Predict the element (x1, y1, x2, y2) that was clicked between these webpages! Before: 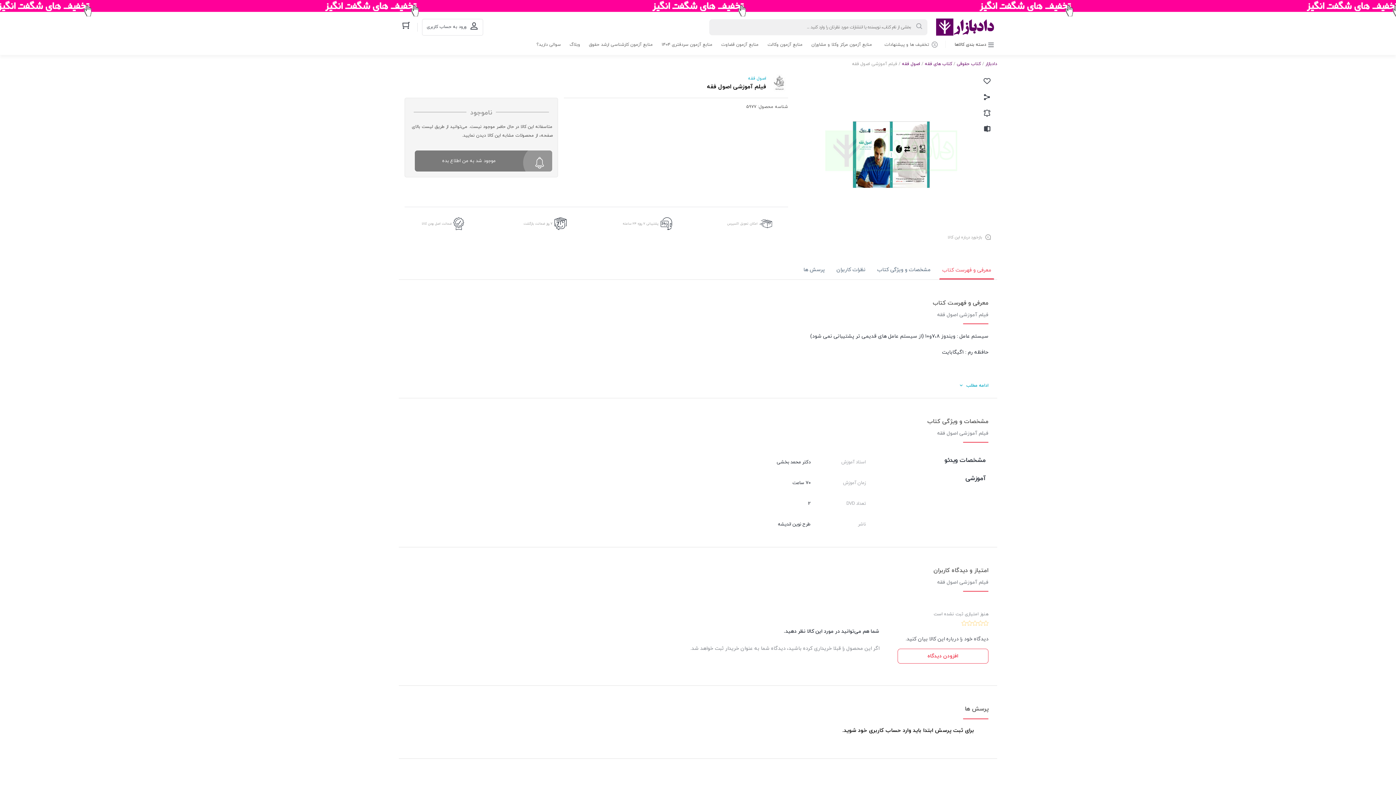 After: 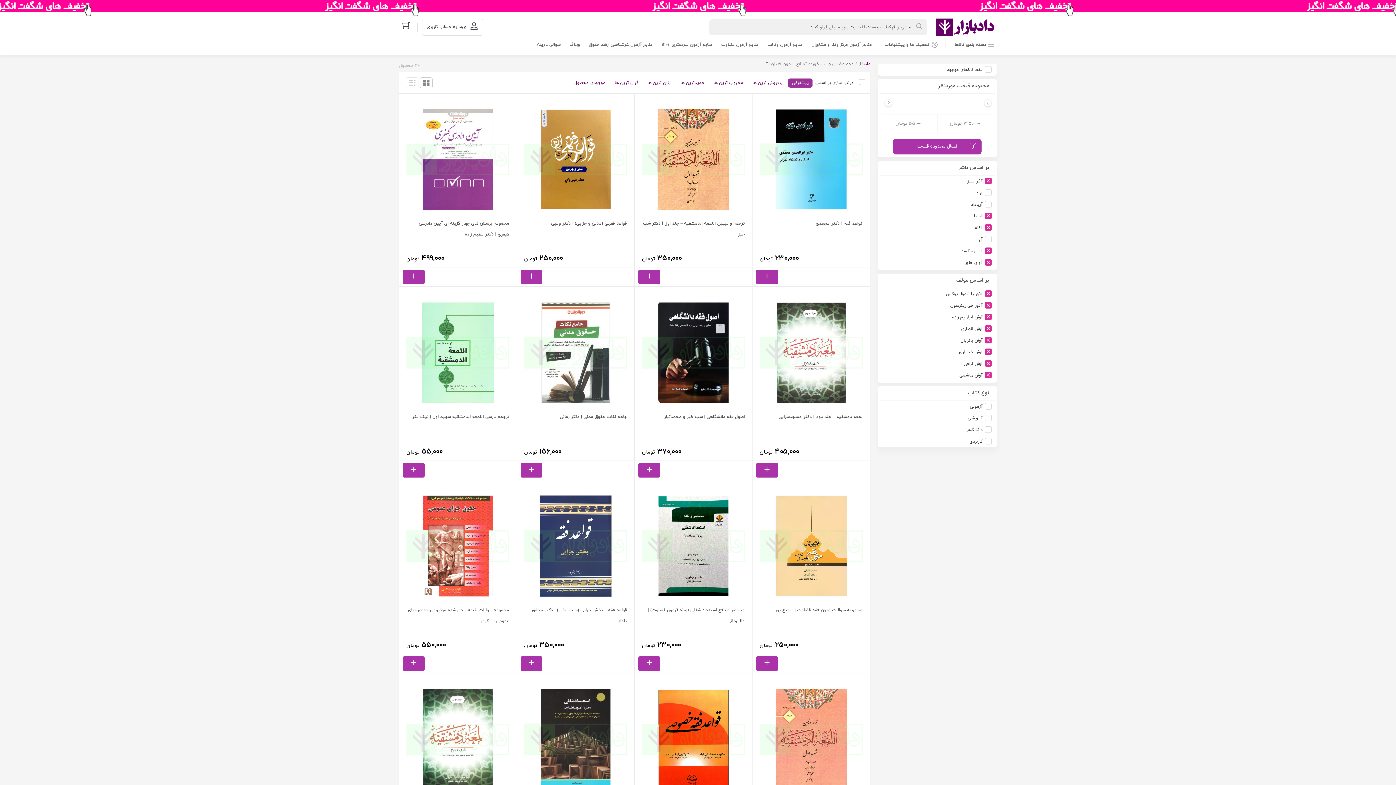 Action: label: منابع آزمون قضاوت bbox: (717, 37, 763, 55)